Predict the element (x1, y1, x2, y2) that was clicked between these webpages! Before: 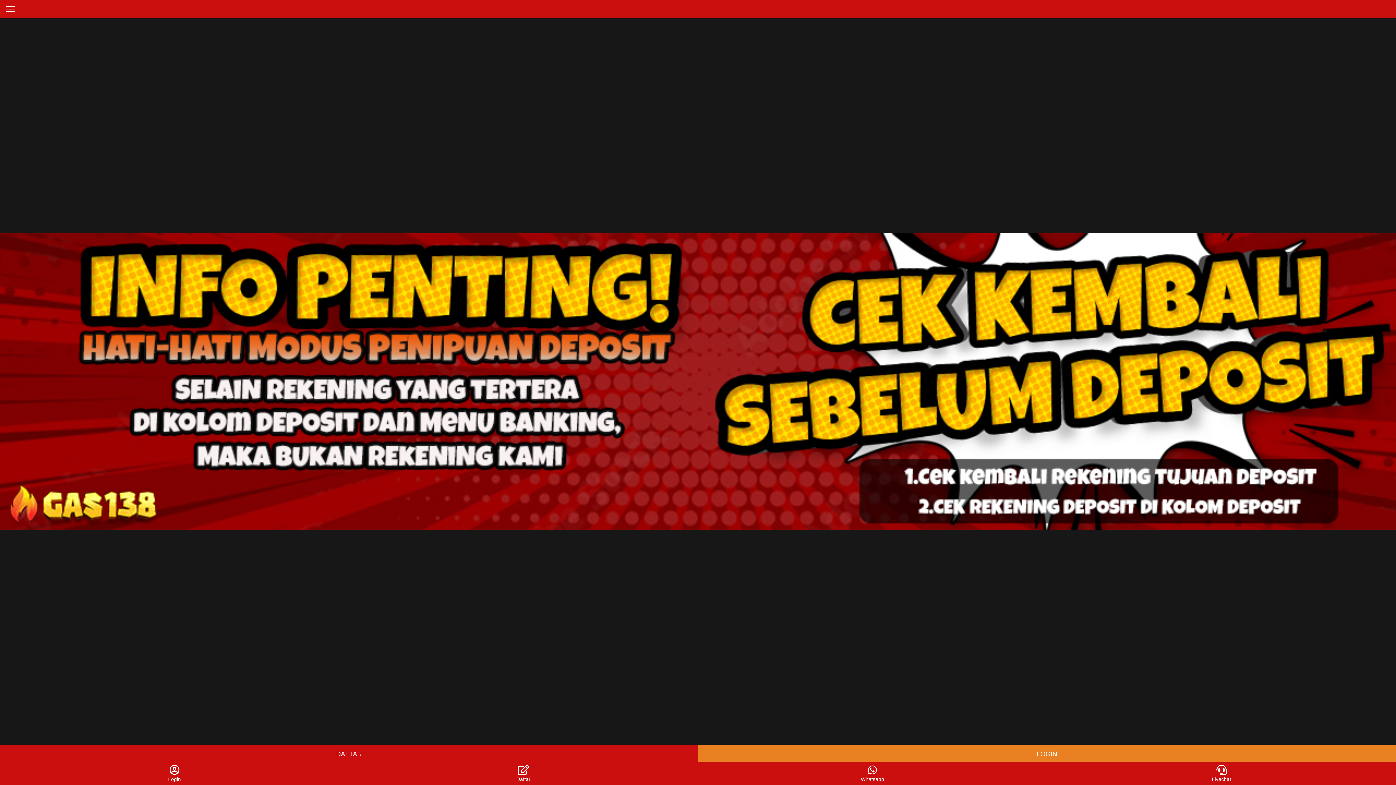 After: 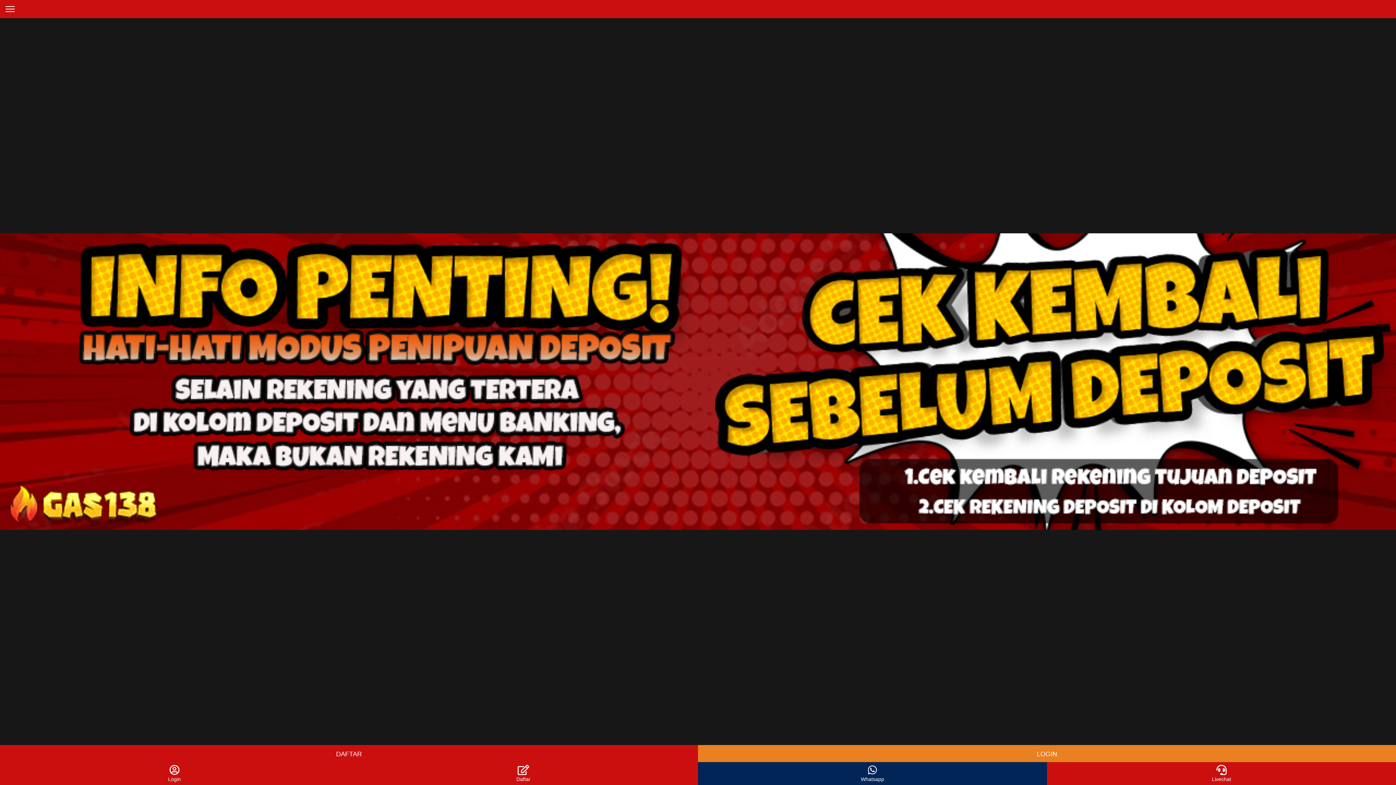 Action: label: Whatsapp bbox: (698, 762, 1047, 785)